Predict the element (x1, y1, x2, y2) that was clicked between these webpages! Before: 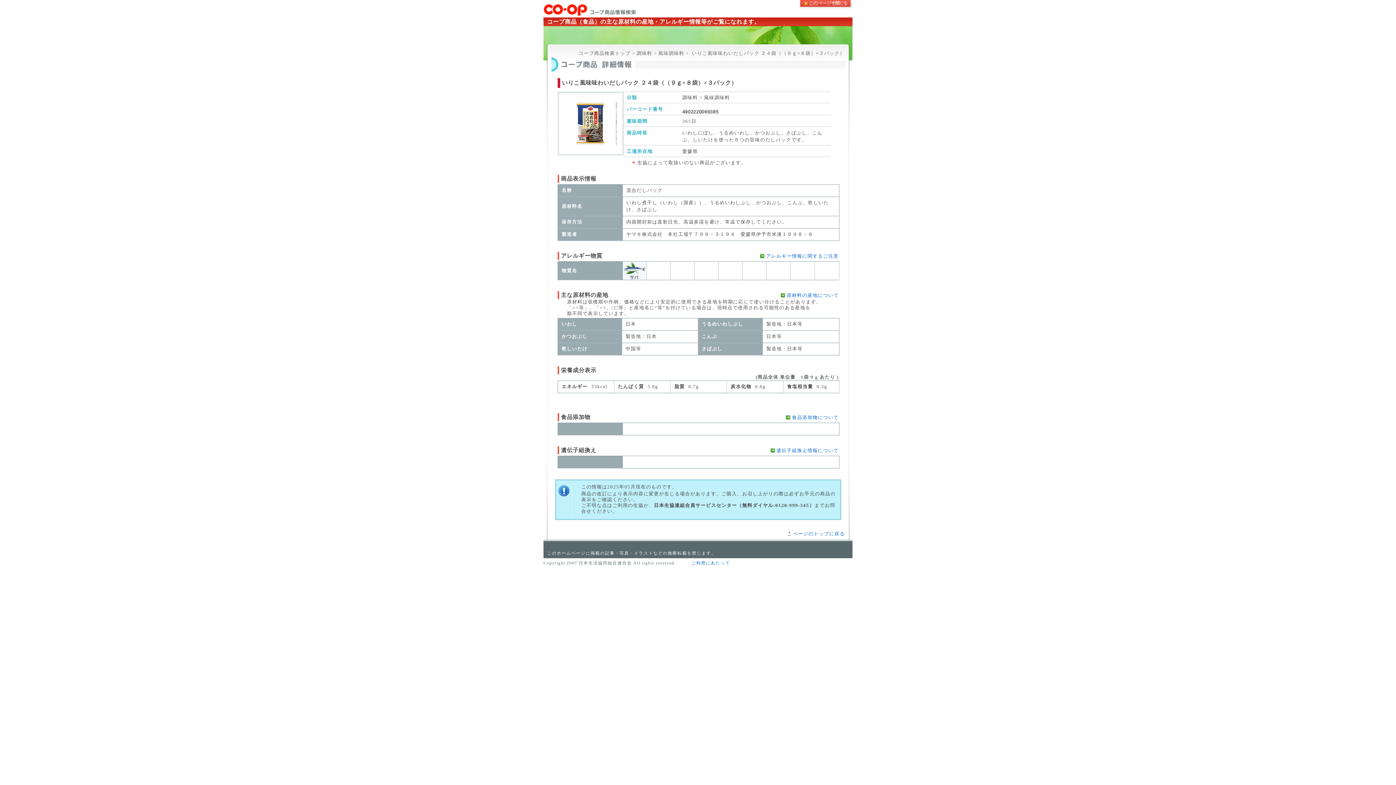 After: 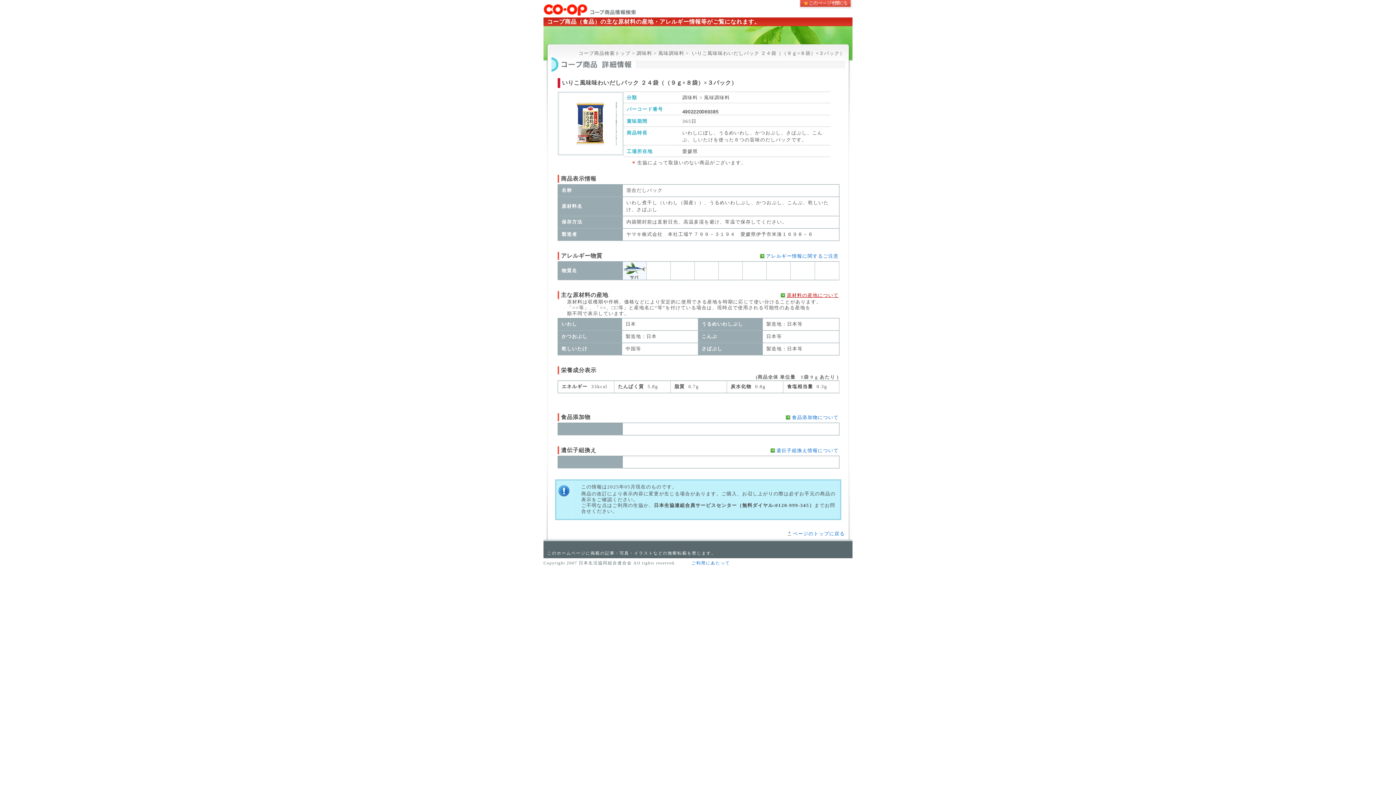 Action: bbox: (780, 293, 838, 298) label: 原材料の産地について